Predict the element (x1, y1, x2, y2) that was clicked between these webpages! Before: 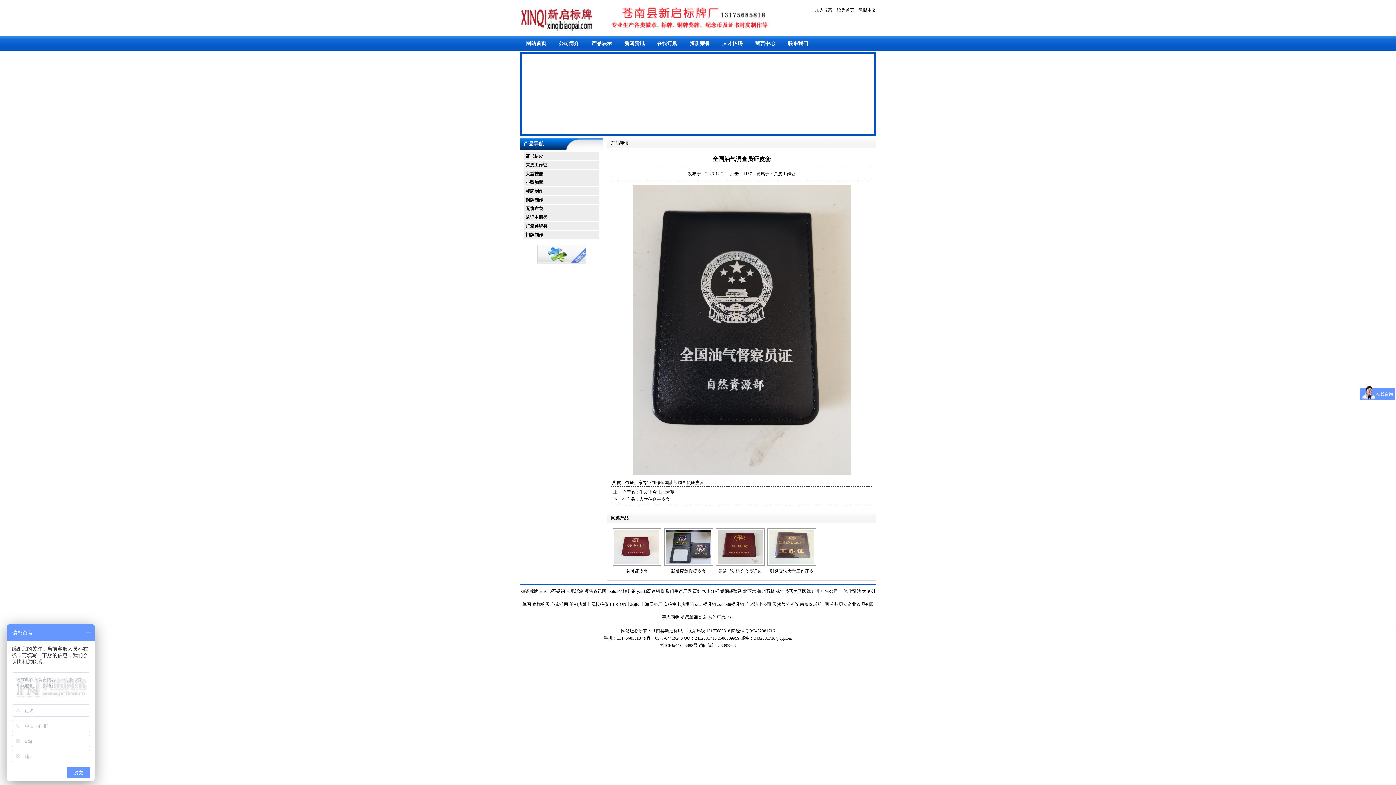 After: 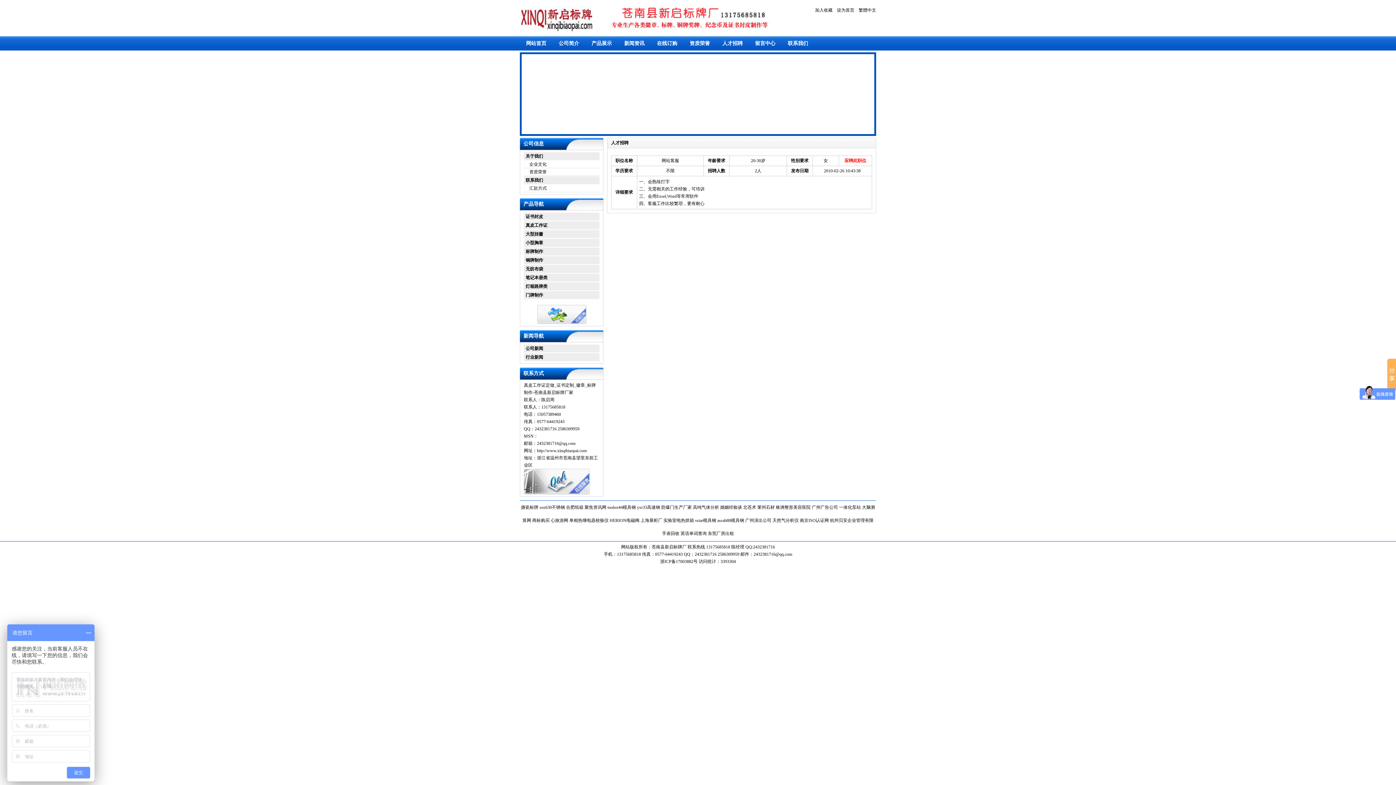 Action: label: 人才招聘 bbox: (716, 36, 749, 50)